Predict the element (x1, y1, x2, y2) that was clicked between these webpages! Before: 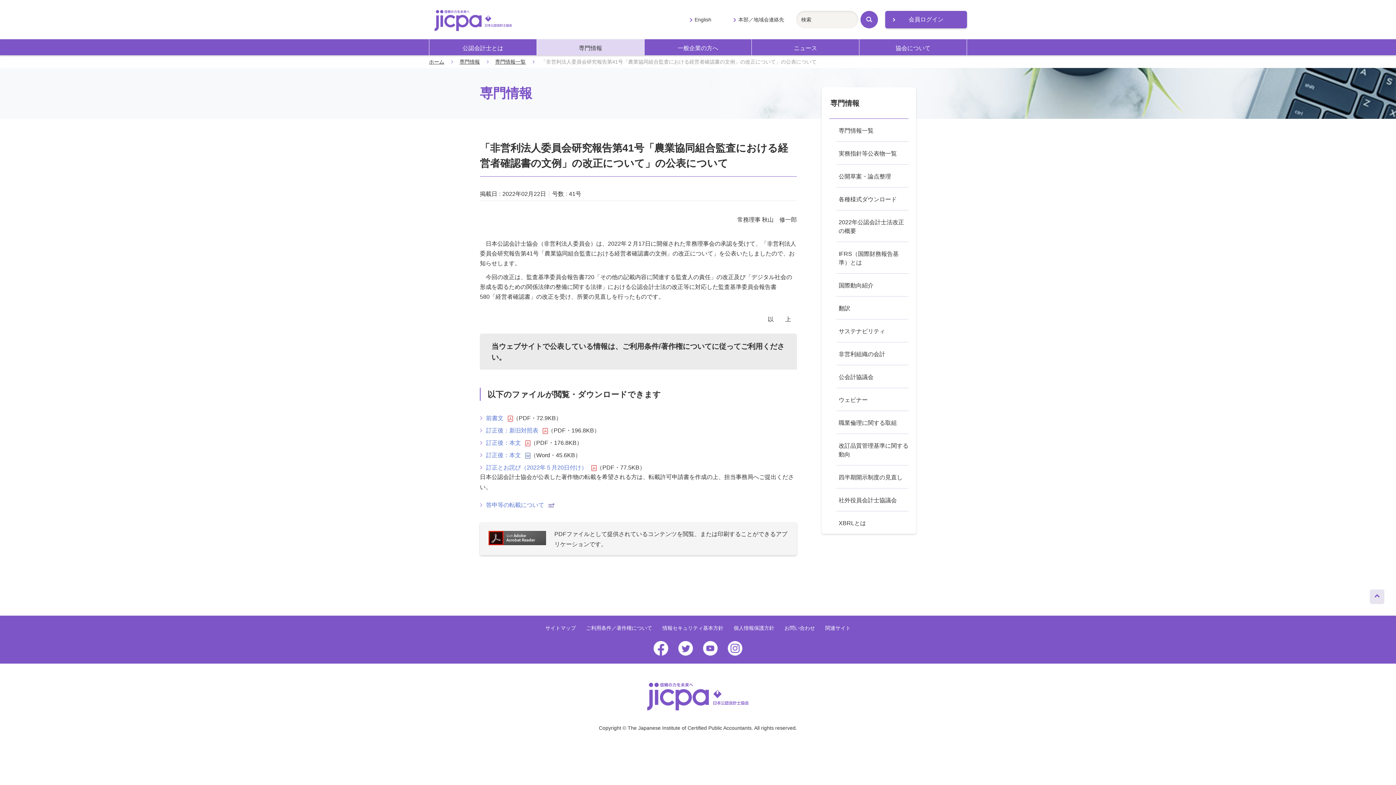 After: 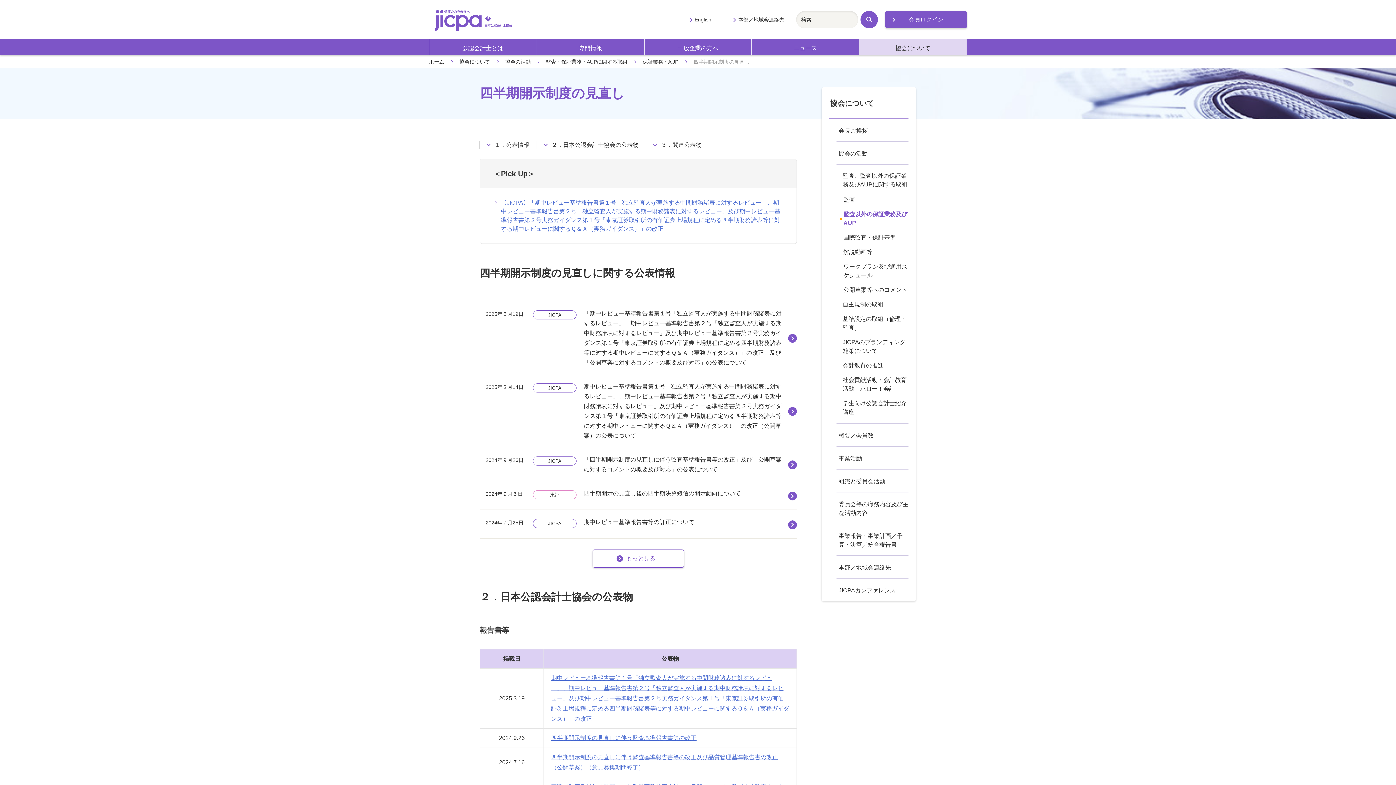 Action: bbox: (836, 465, 908, 488) label: 四半期開示制度の見直し